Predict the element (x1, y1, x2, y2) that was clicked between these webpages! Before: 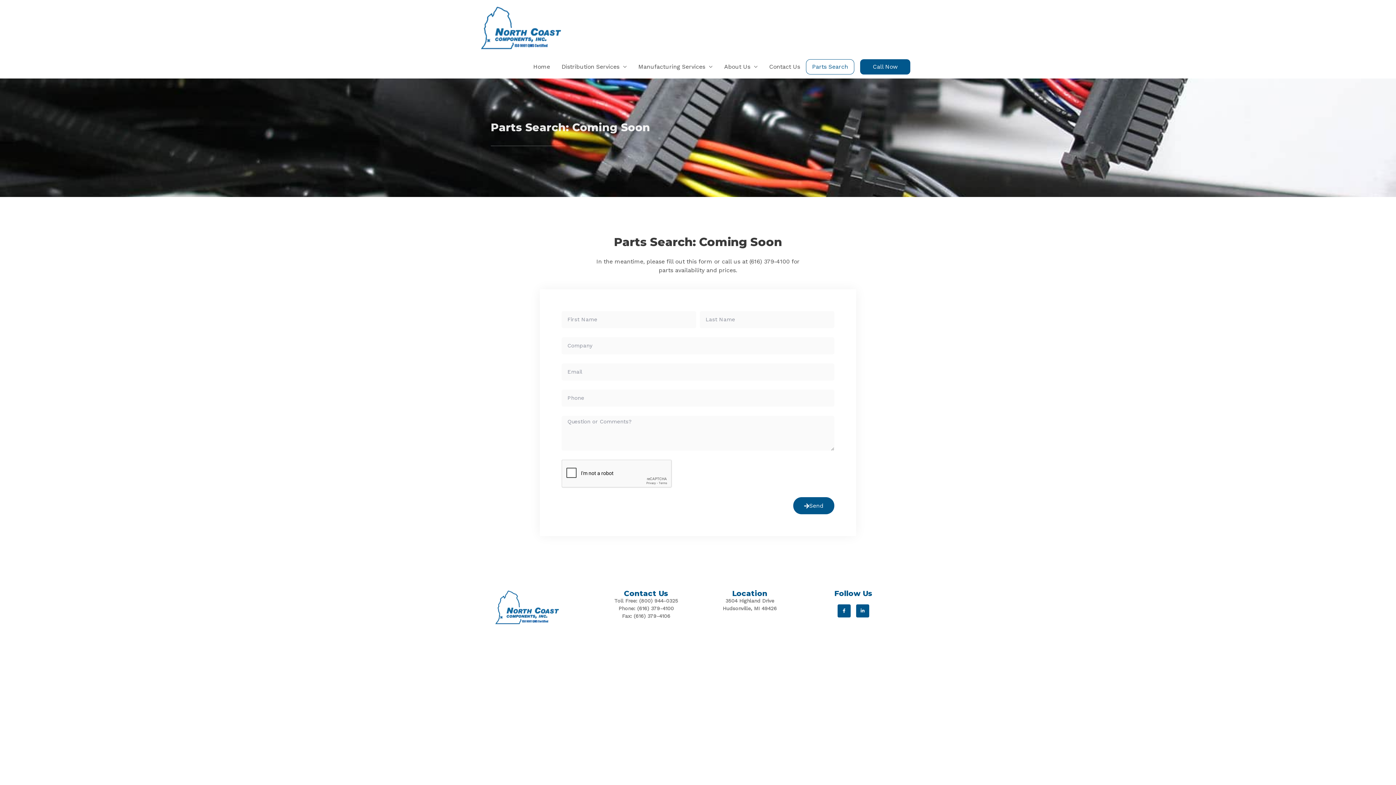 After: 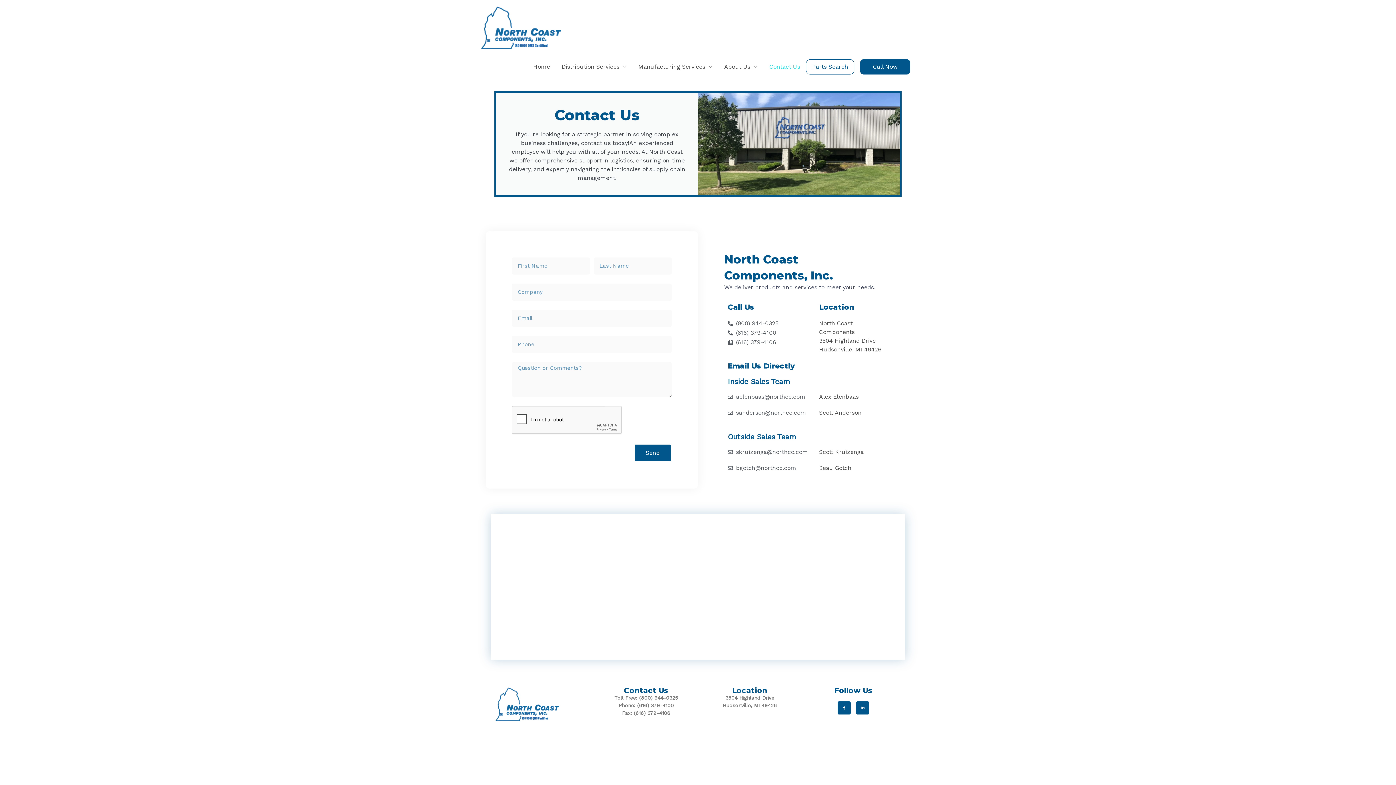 Action: bbox: (763, 55, 806, 78) label: Contact Us